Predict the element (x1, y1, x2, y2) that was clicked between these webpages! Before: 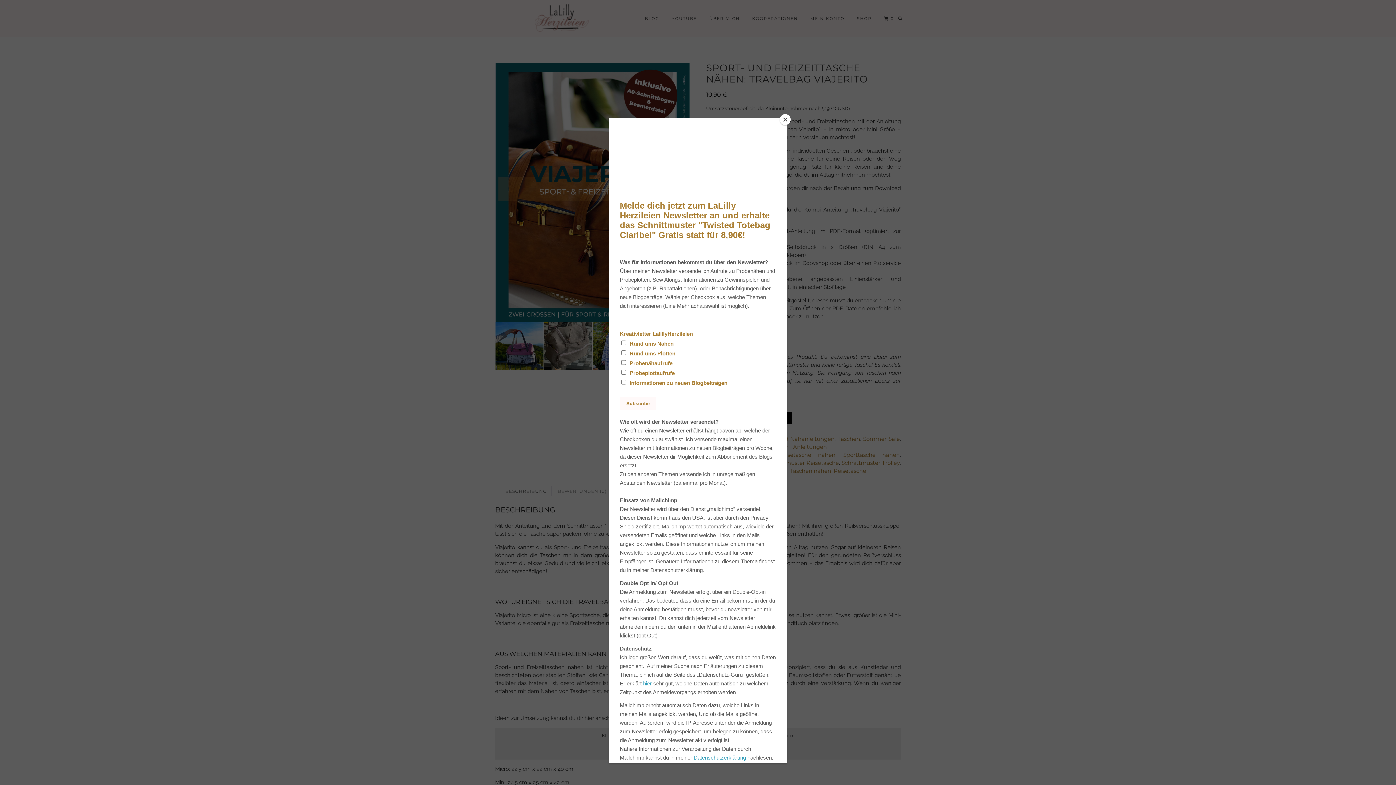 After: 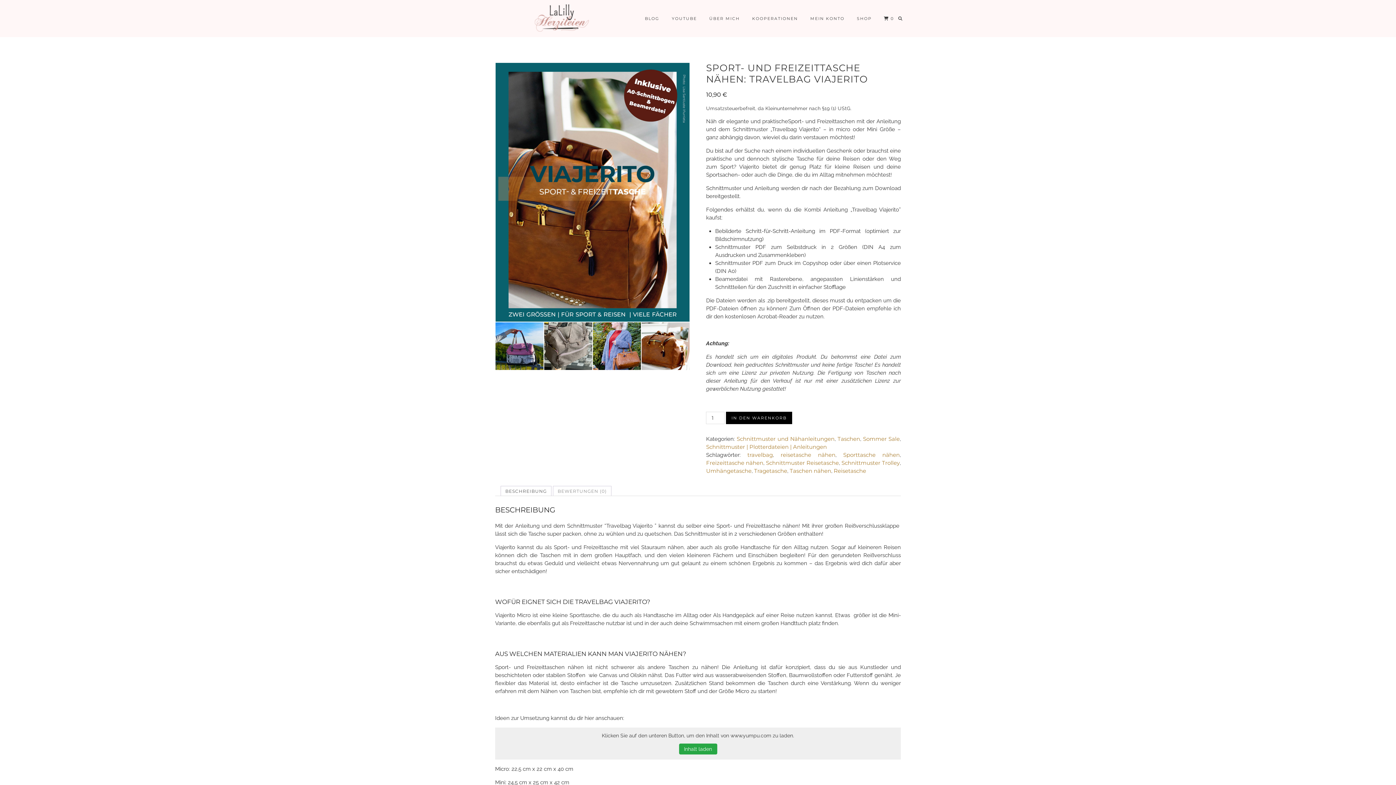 Action: label: Close bbox: (780, 114, 790, 125)